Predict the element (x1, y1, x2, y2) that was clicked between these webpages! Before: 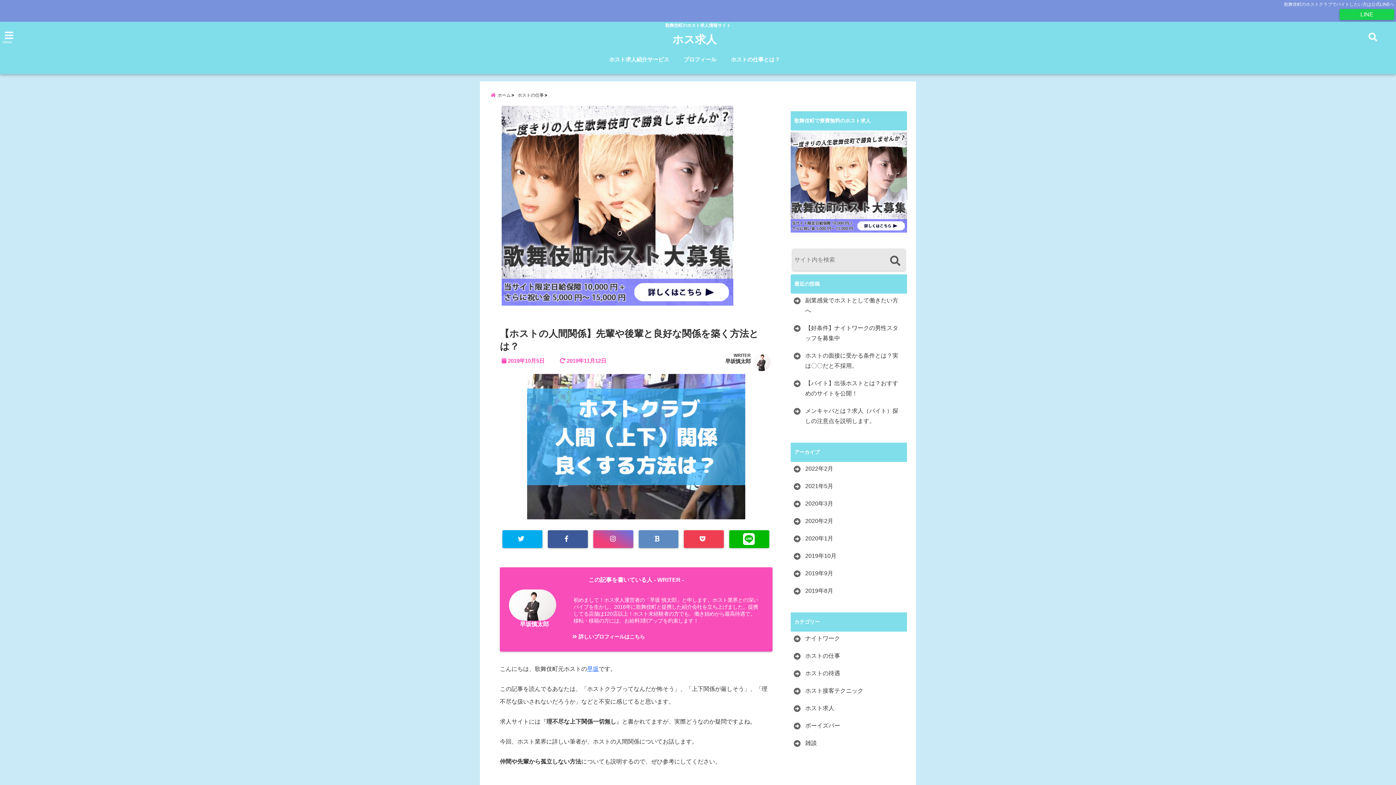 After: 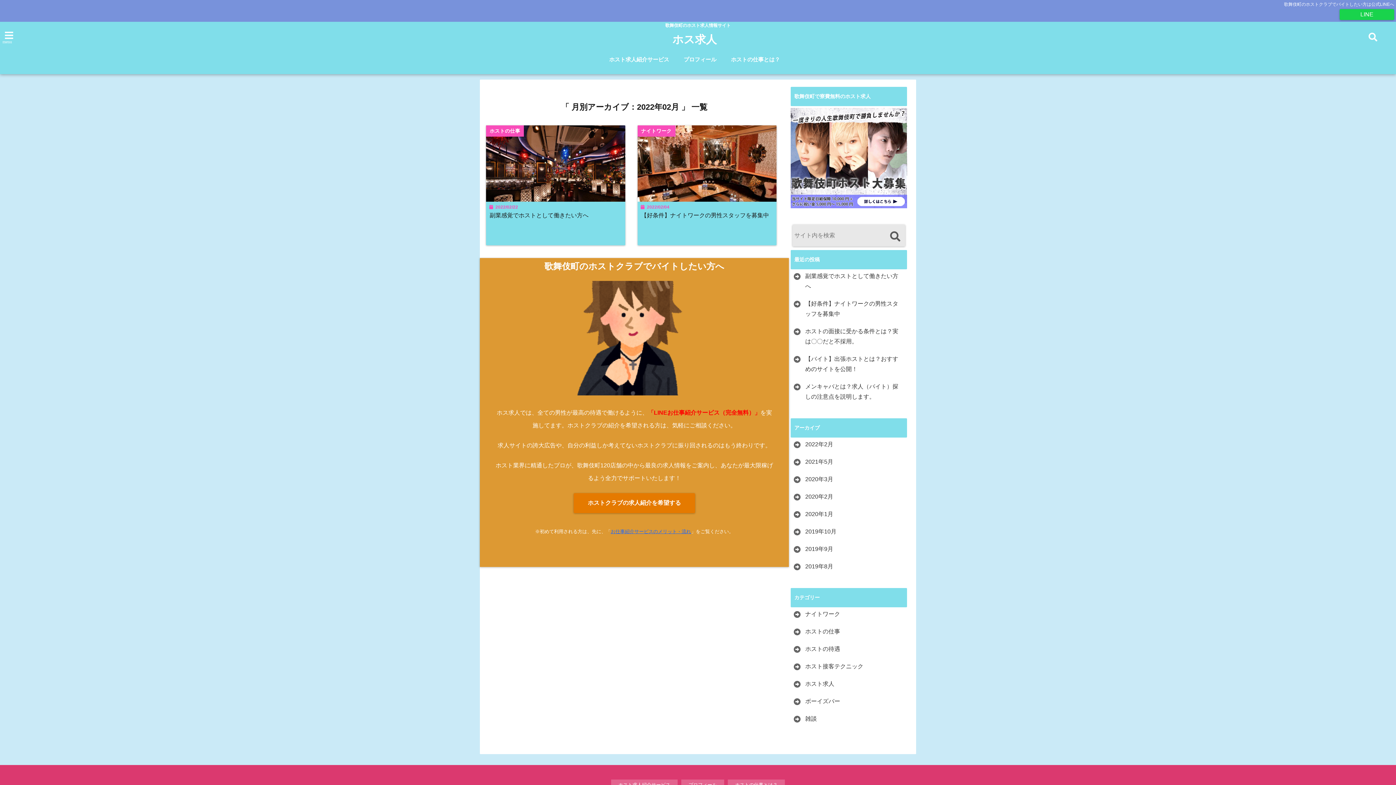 Action: bbox: (792, 464, 835, 474) label: 2022年2月